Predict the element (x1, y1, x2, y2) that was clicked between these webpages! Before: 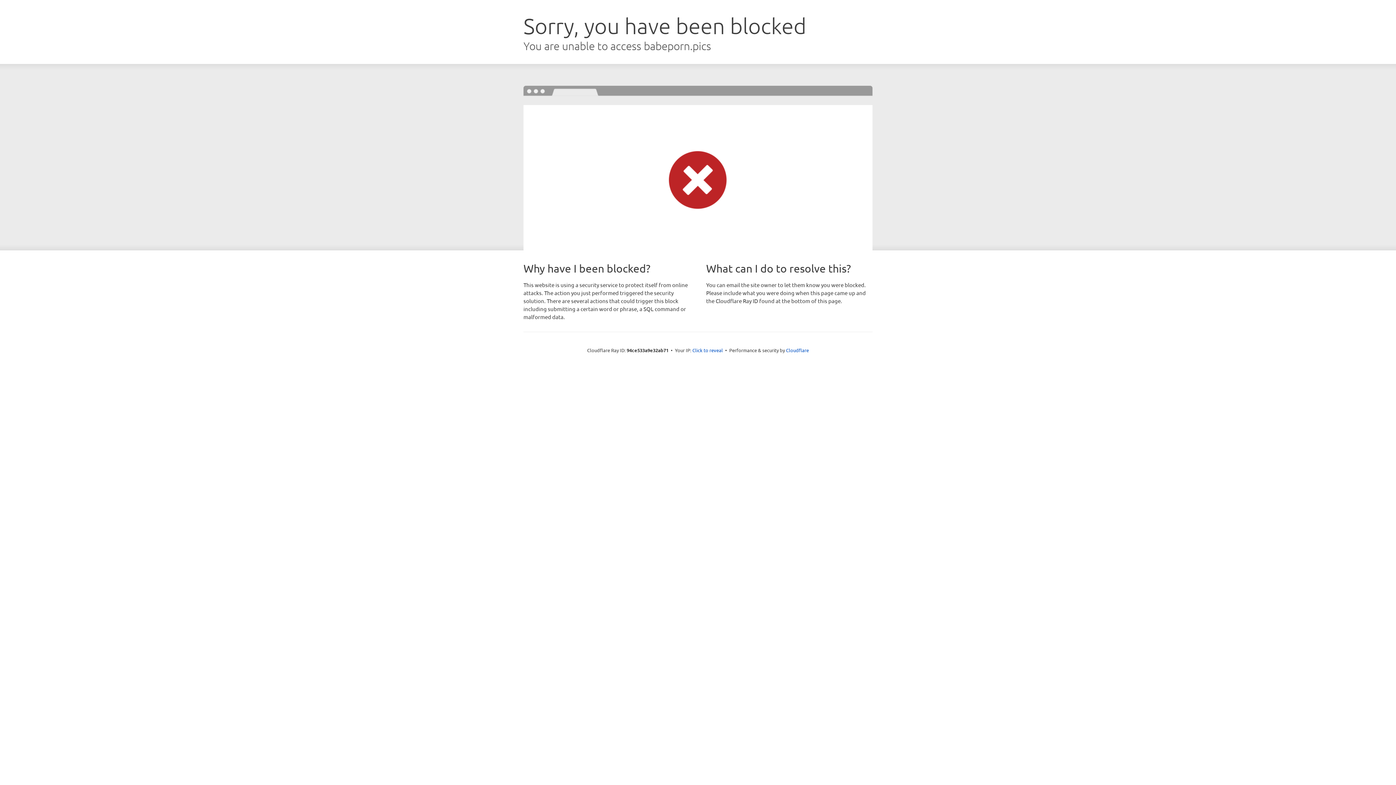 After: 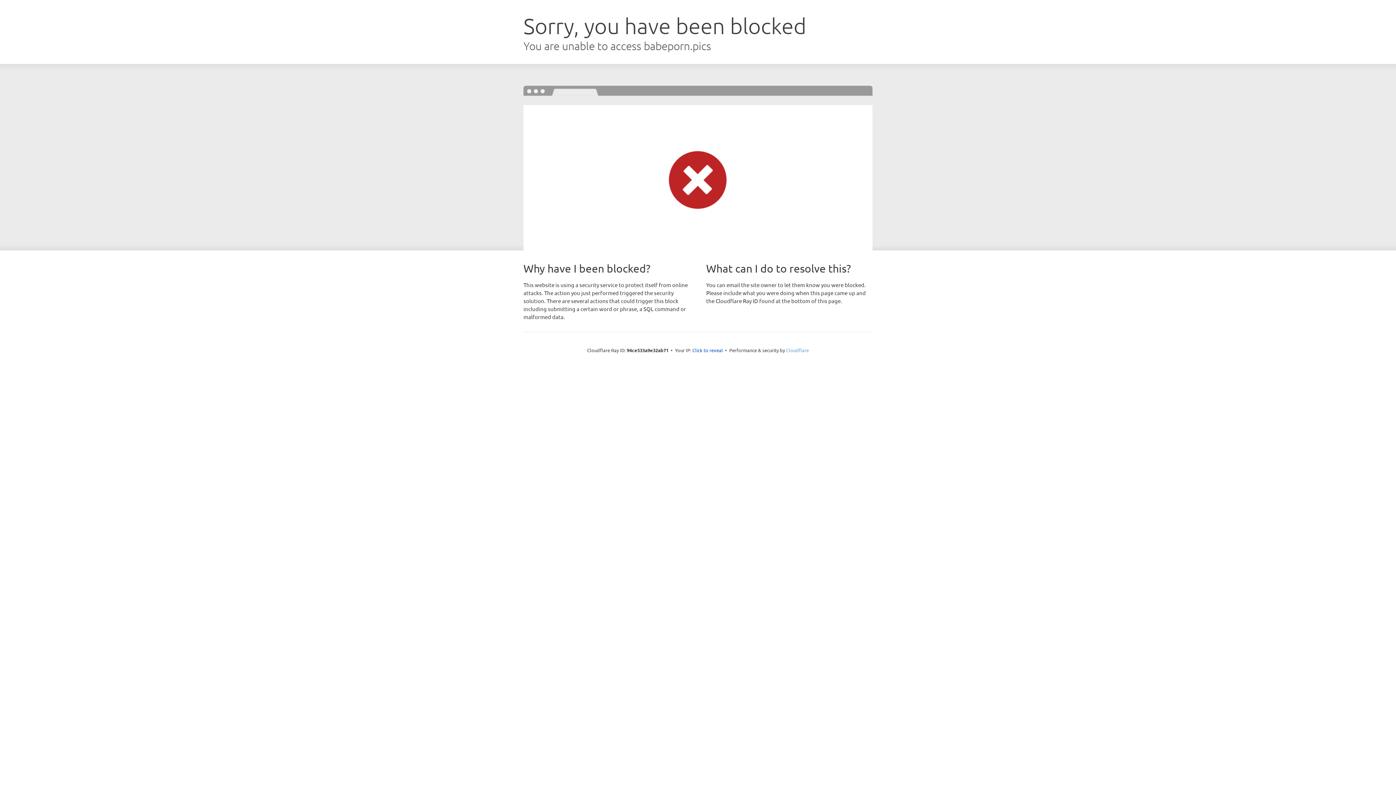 Action: bbox: (786, 347, 809, 353) label: Cloudflare